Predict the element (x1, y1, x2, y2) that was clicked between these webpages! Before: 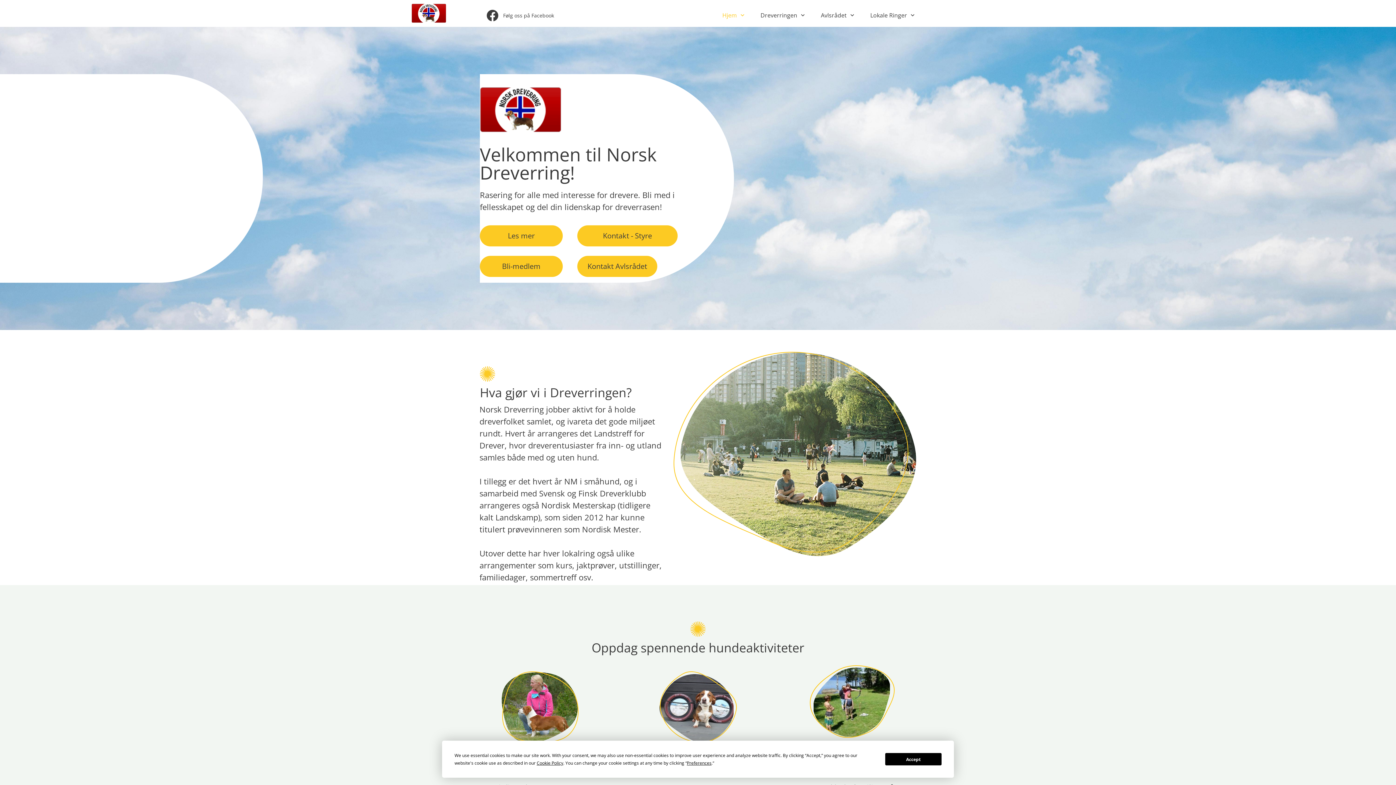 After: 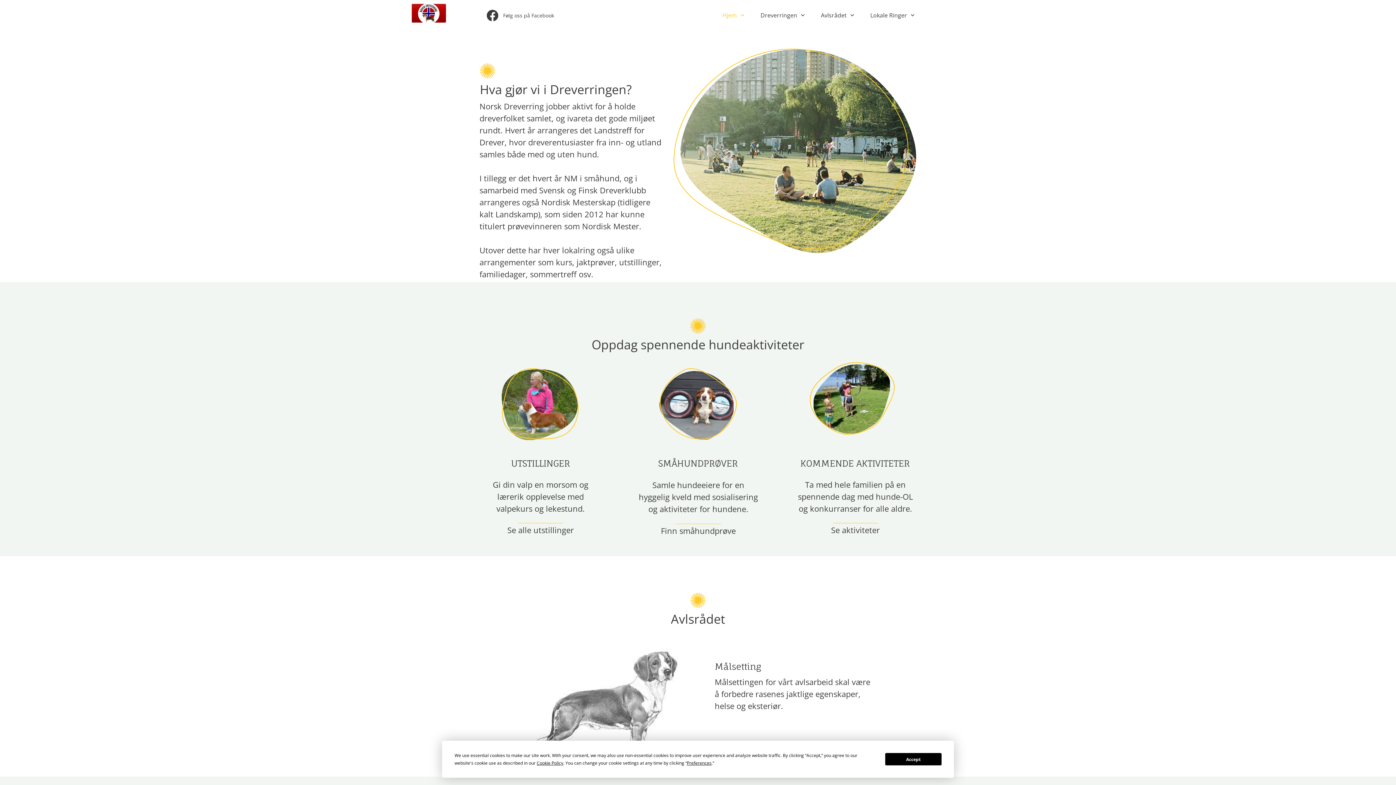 Action: bbox: (480, 225, 562, 246) label: Les mer